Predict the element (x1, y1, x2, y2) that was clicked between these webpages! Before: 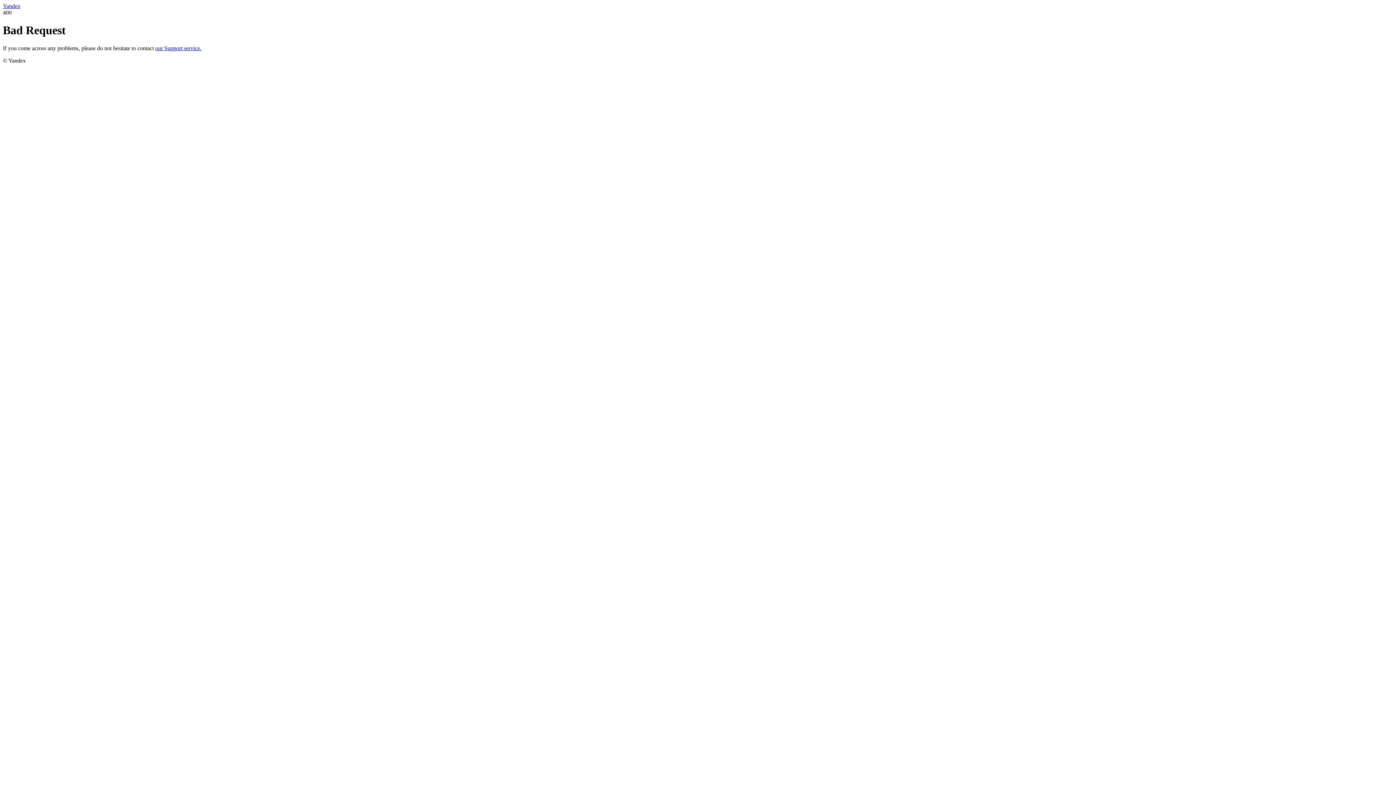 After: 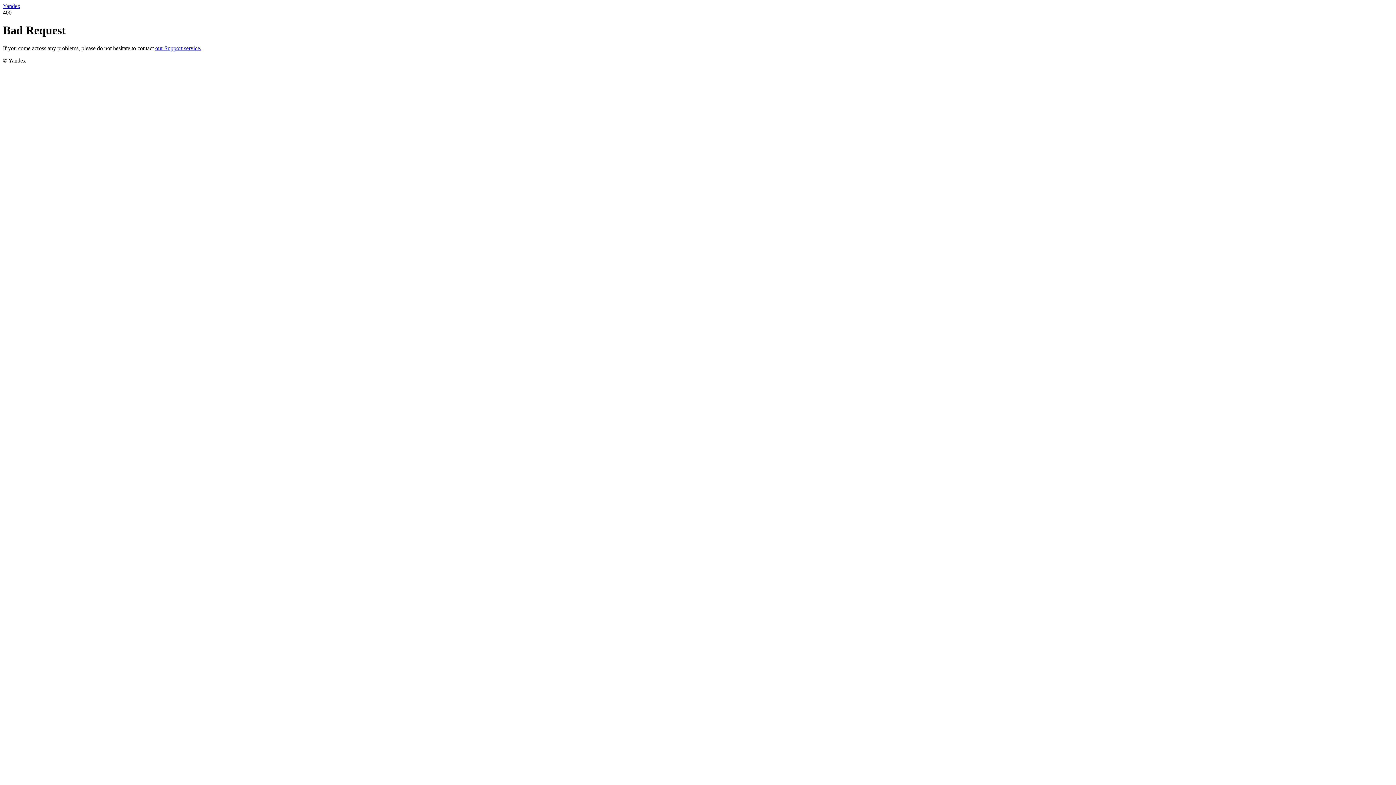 Action: label: our Support service. bbox: (155, 45, 201, 51)